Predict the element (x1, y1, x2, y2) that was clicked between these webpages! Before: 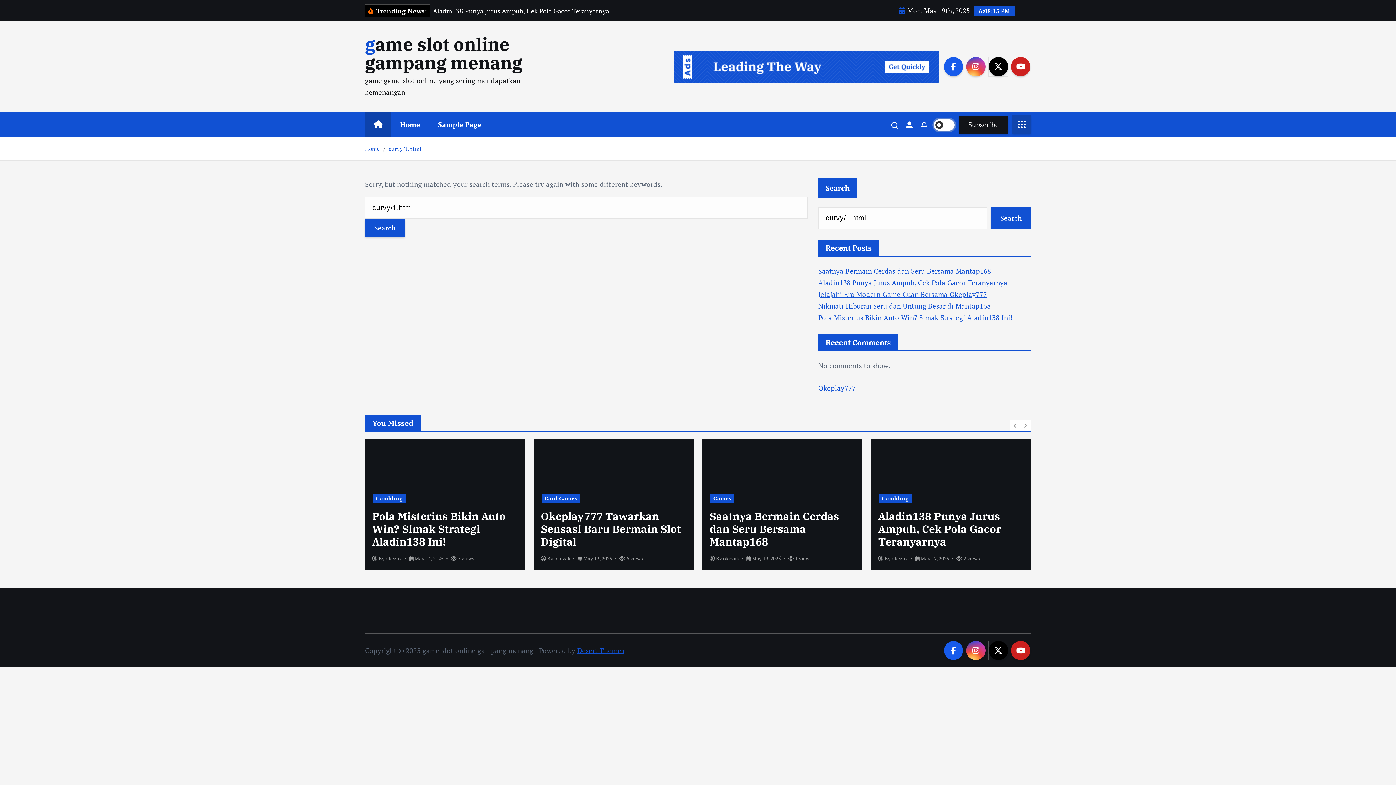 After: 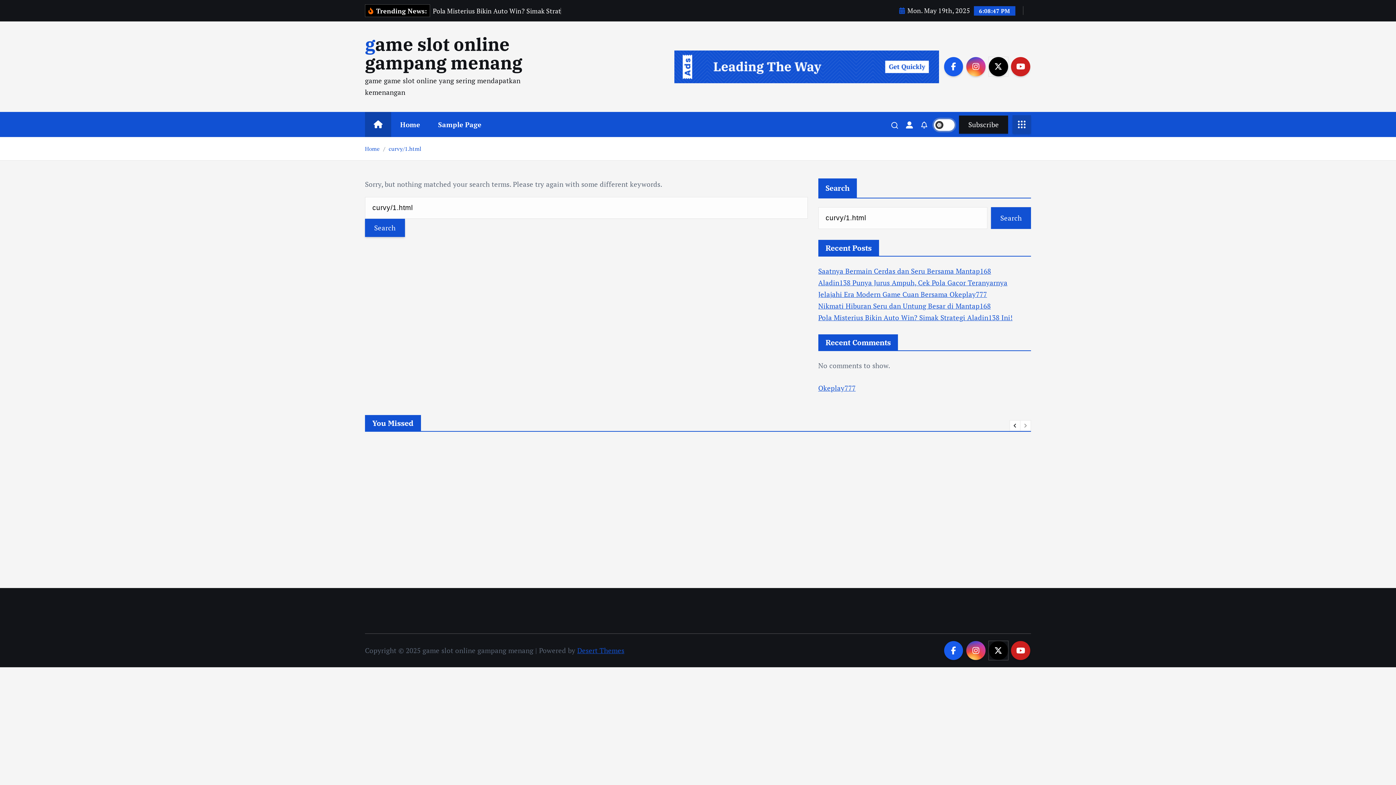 Action: bbox: (1009, 420, 1020, 431)